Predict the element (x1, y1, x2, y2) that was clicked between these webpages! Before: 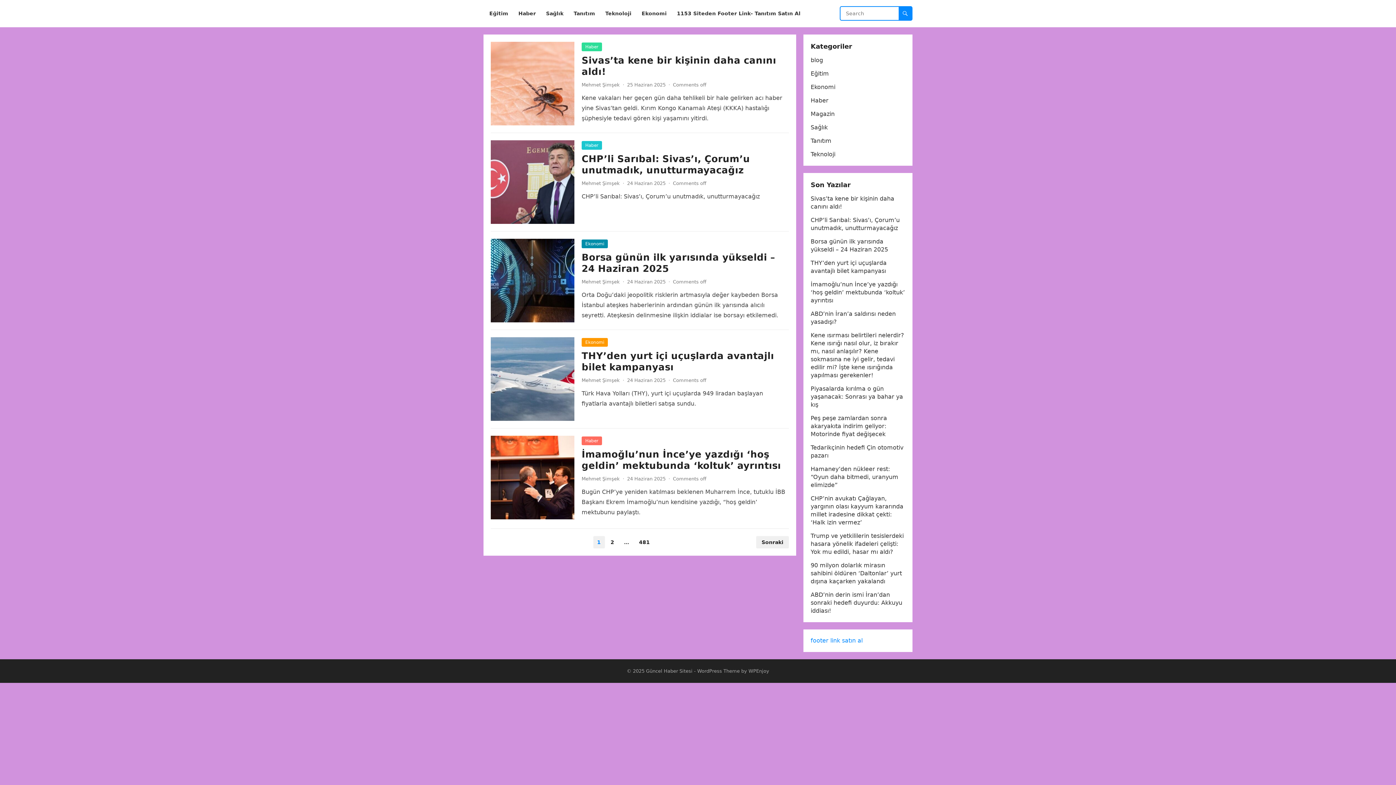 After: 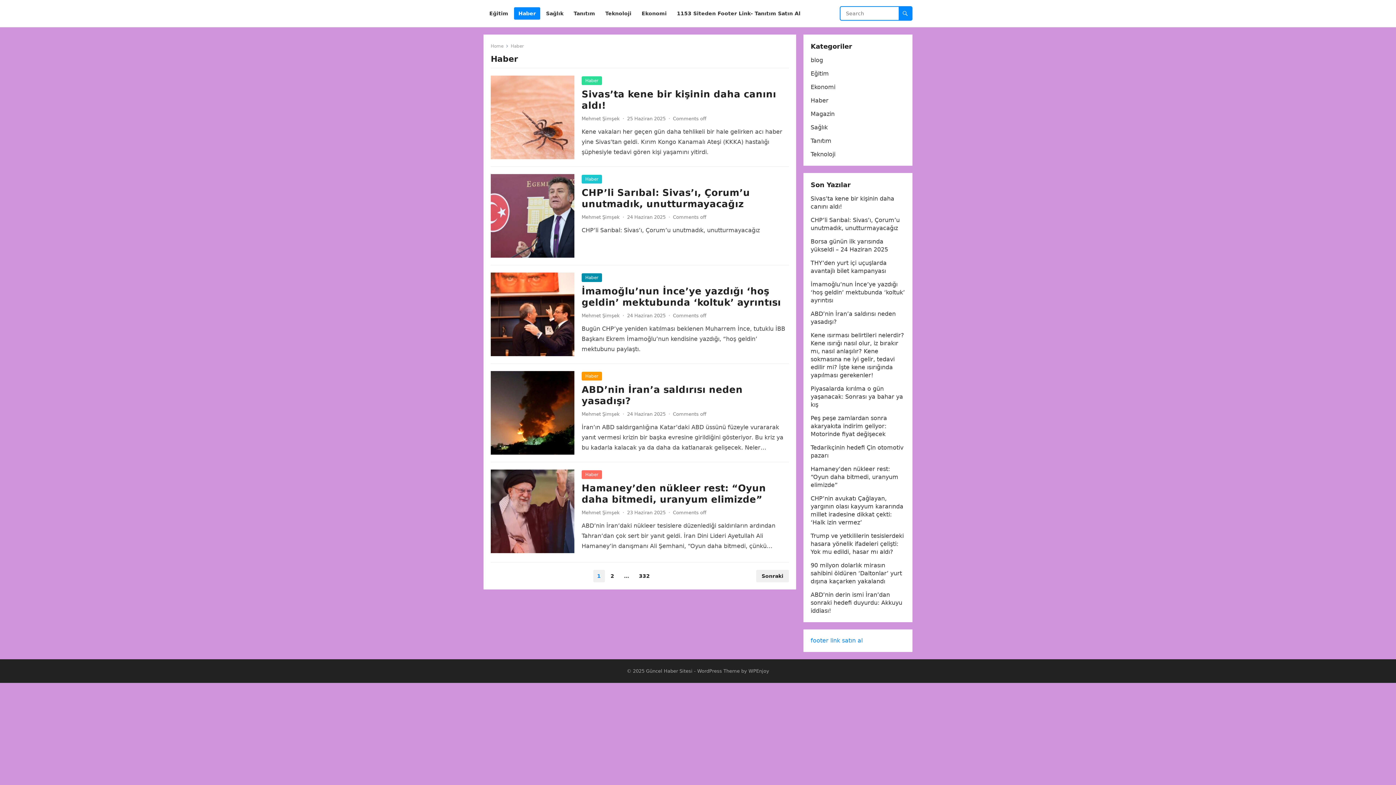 Action: bbox: (581, 436, 602, 445) label: Haber